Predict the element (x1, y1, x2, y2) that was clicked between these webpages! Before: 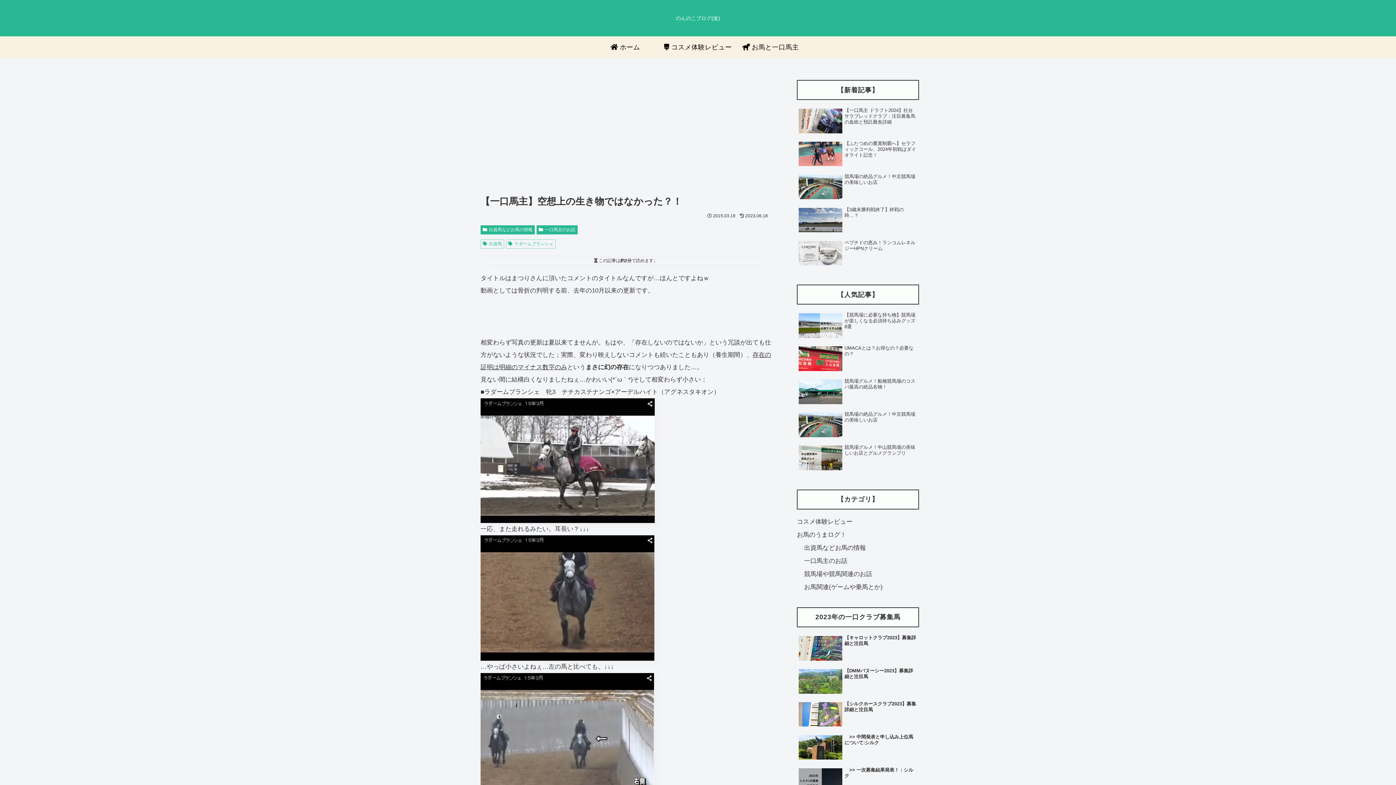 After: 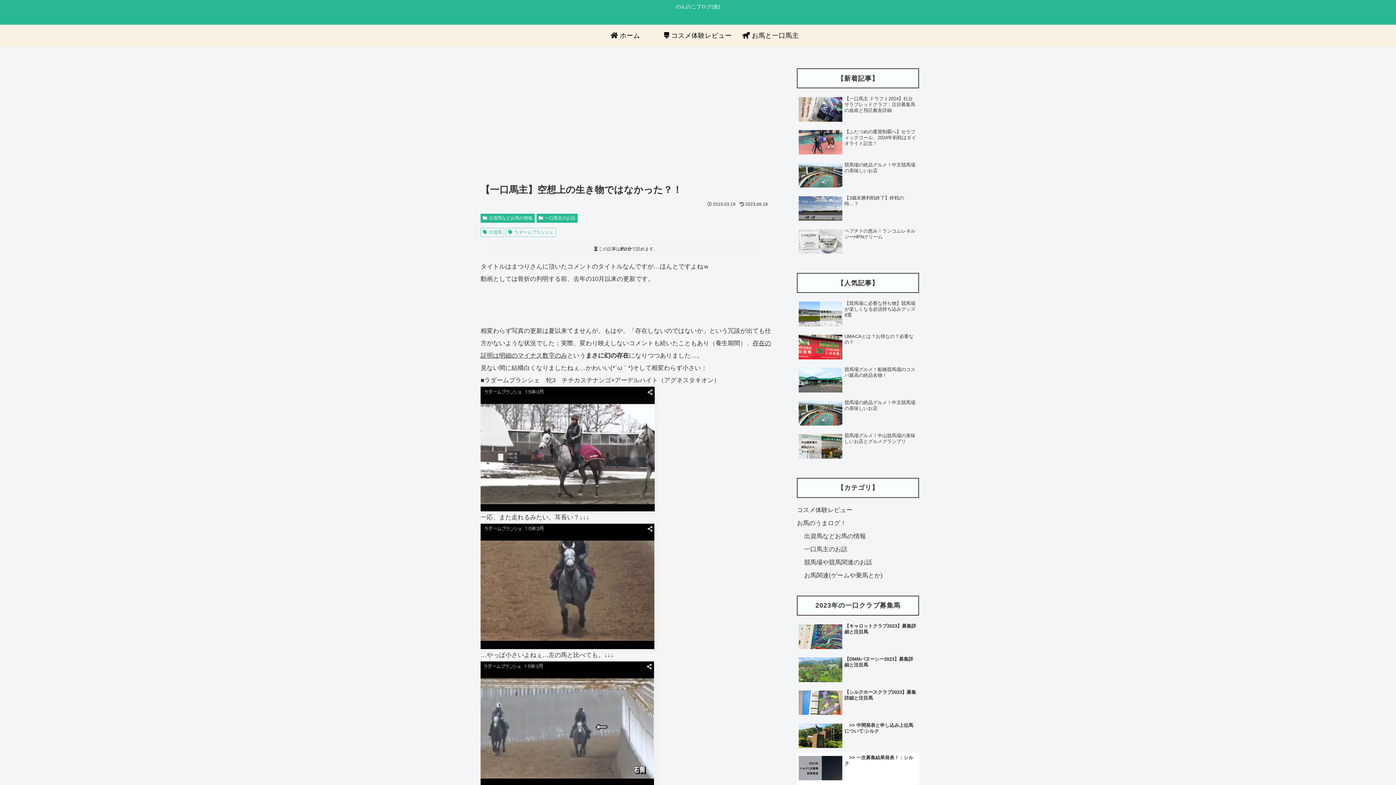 Action: bbox: (797, 765, 919, 797) label: 　>> 一次募集結果発表！：シルク